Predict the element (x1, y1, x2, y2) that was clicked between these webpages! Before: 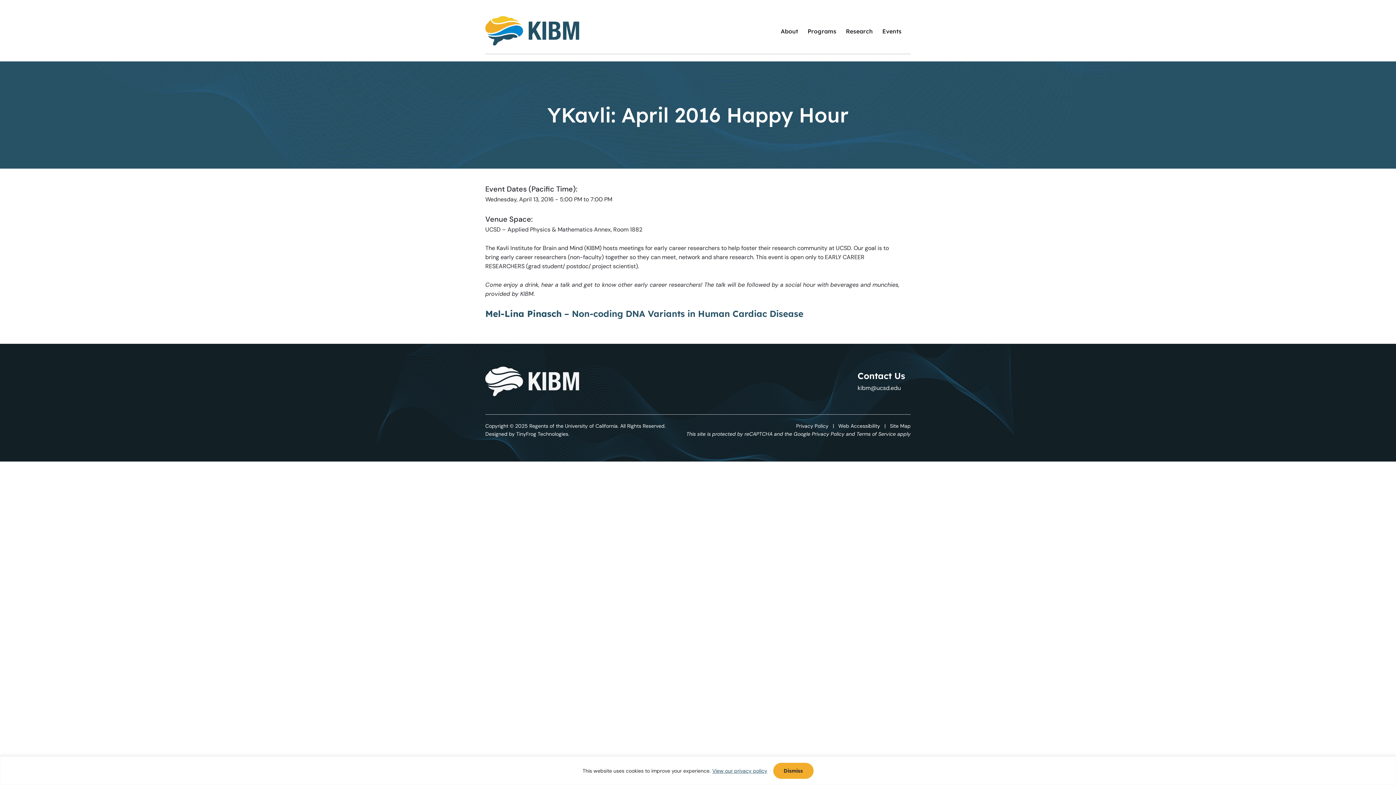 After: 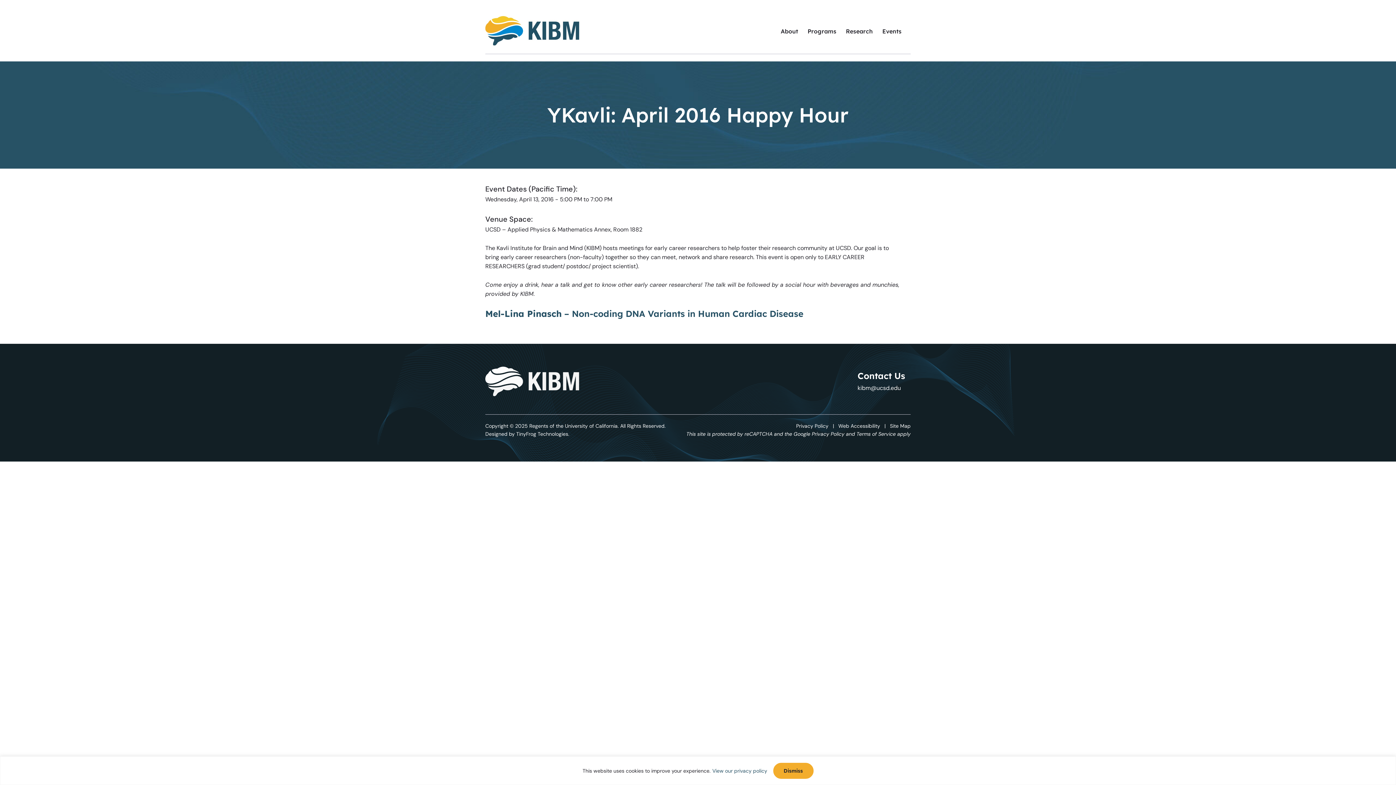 Action: bbox: (712, 767, 767, 774) label: View our privacy policy